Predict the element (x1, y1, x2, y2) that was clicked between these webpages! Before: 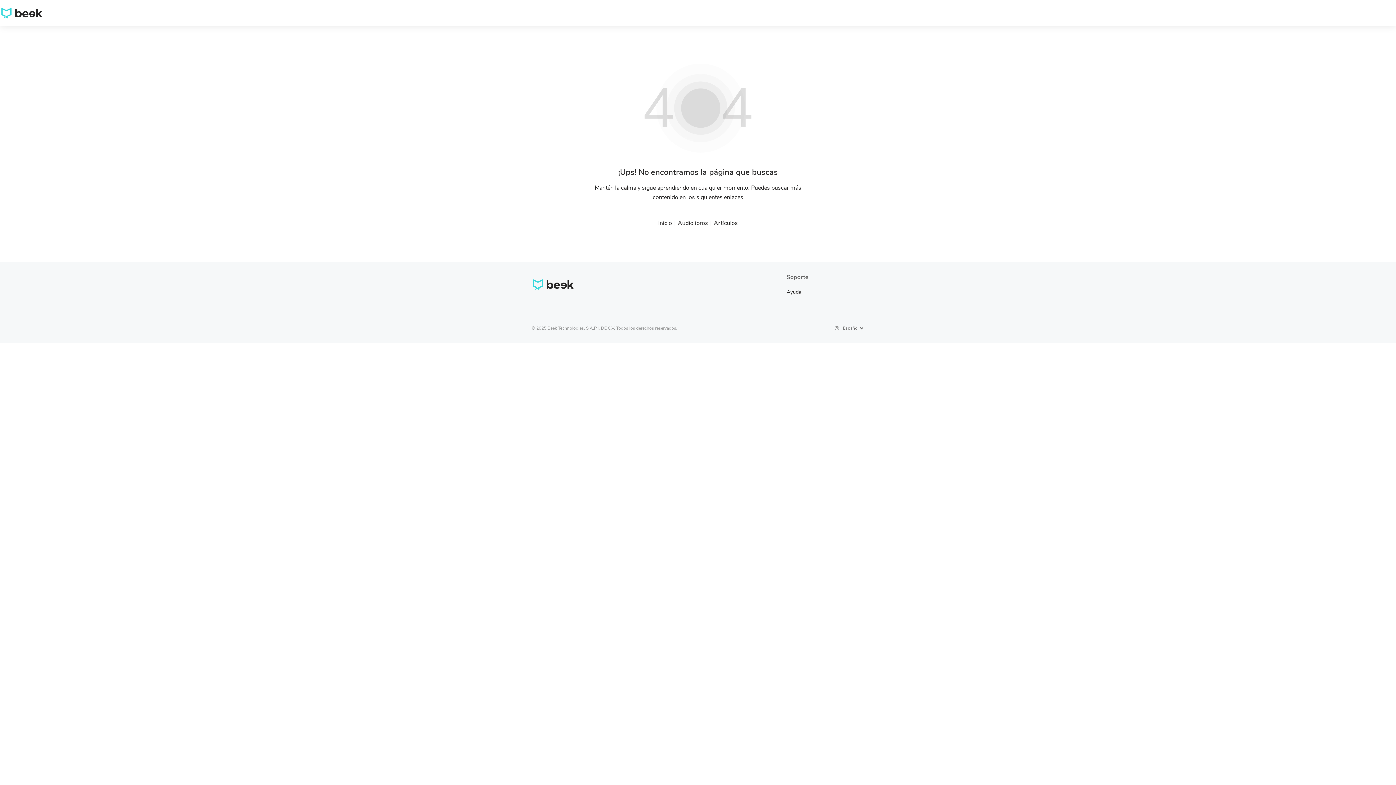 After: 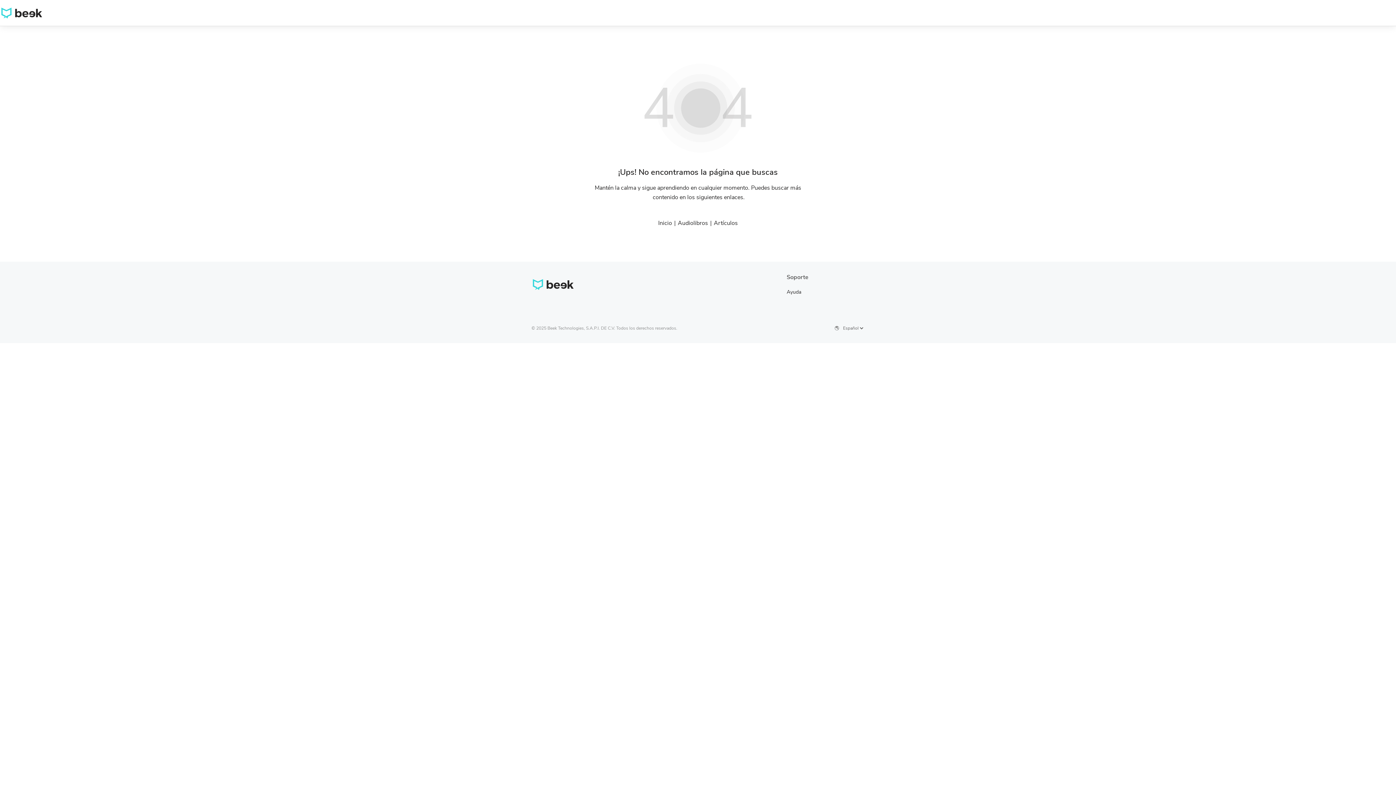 Action: label: Artículos bbox: (714, 219, 738, 226)